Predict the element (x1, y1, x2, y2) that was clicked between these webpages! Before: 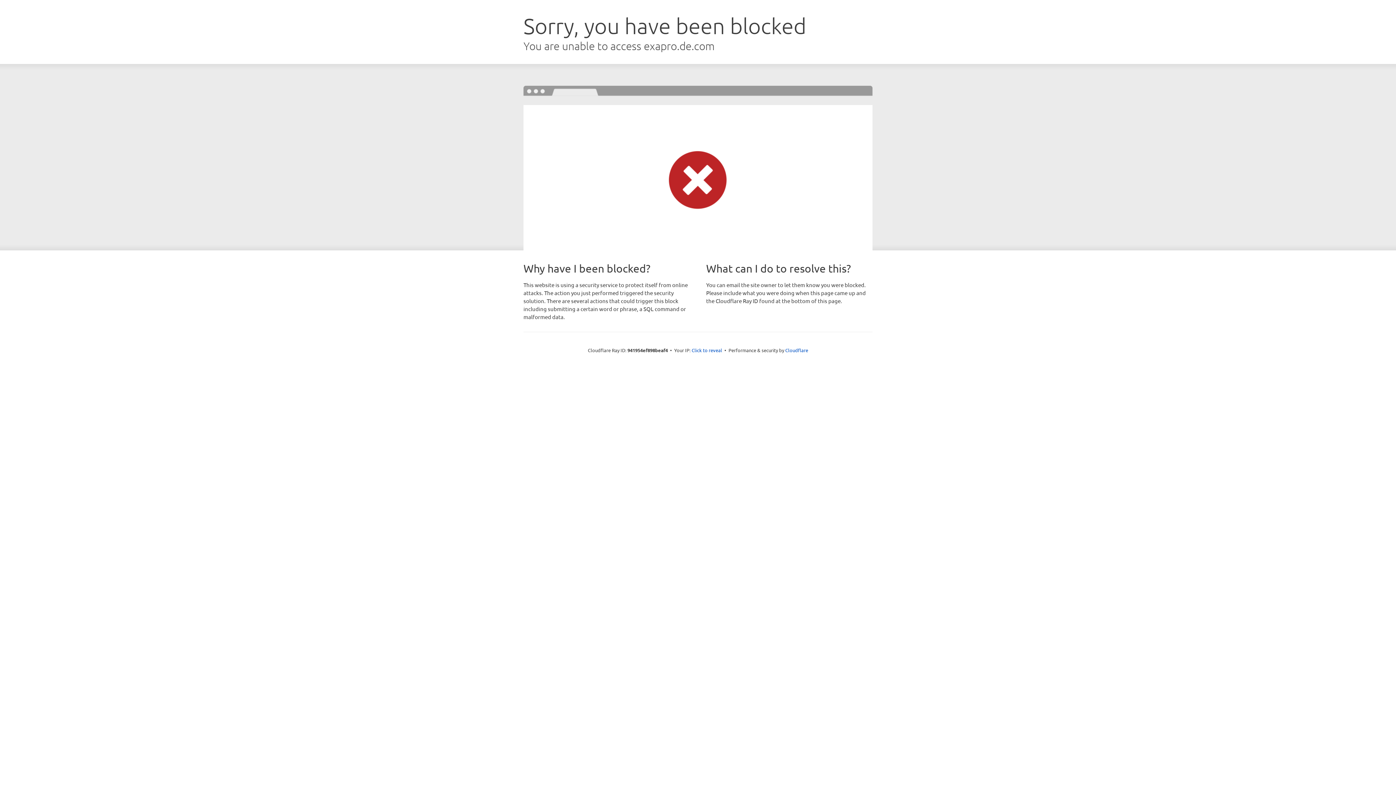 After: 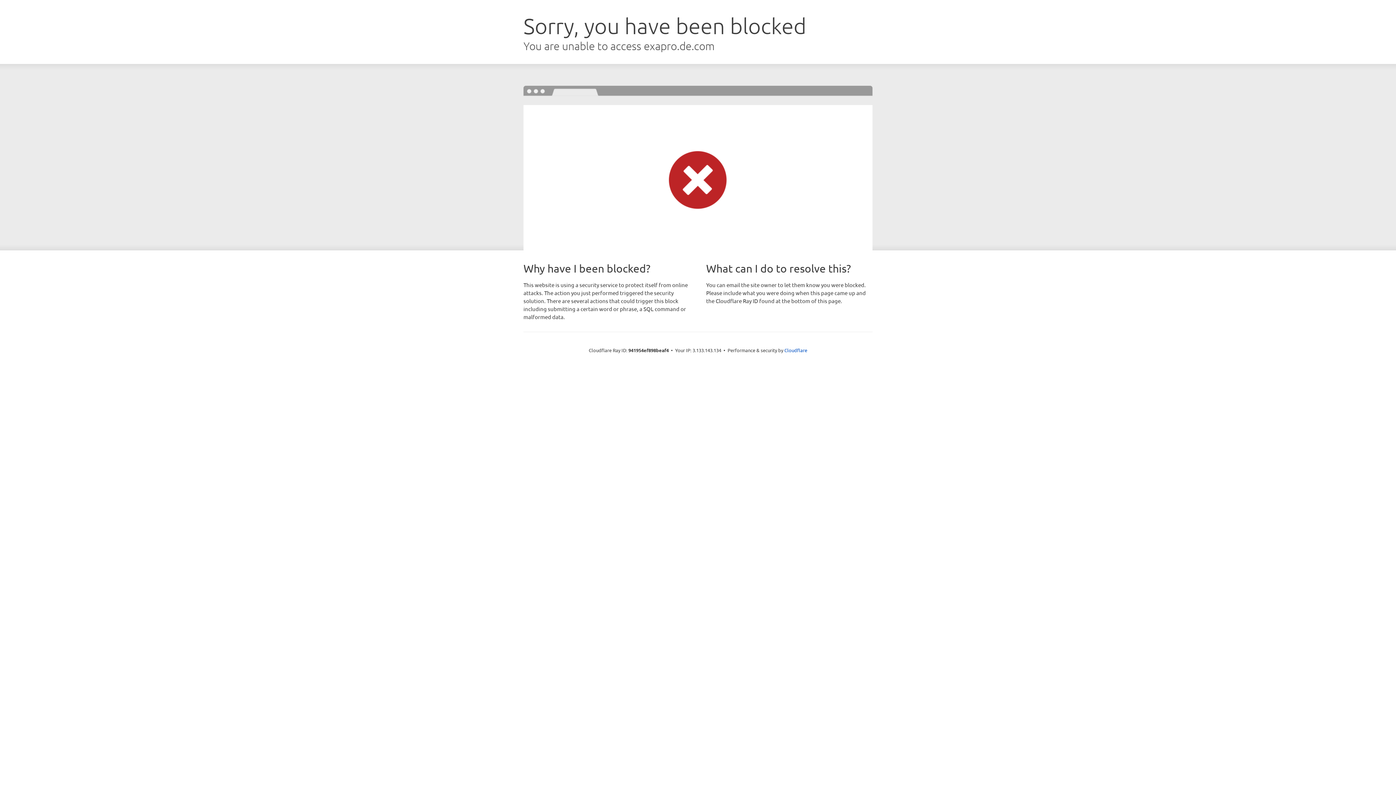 Action: label: Click to reveal bbox: (691, 346, 722, 353)